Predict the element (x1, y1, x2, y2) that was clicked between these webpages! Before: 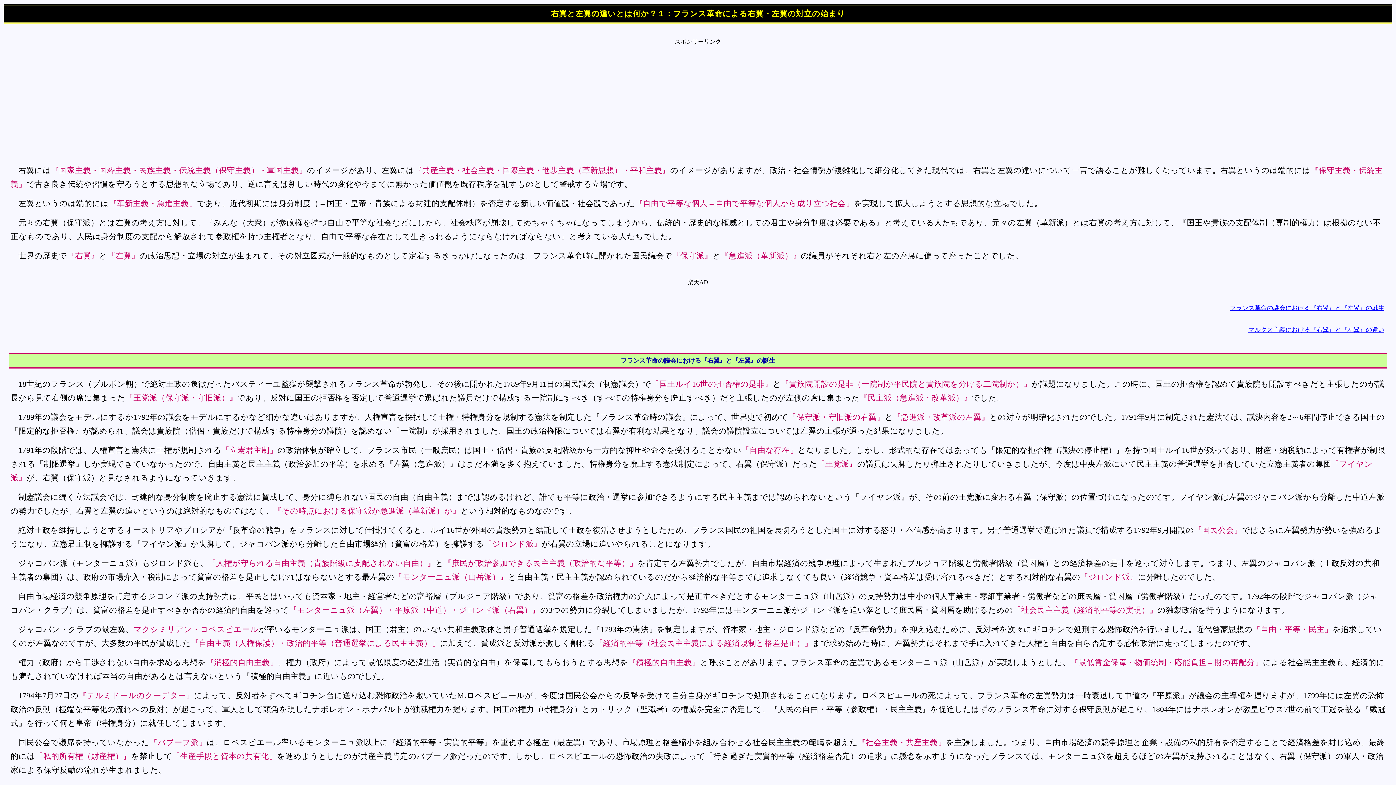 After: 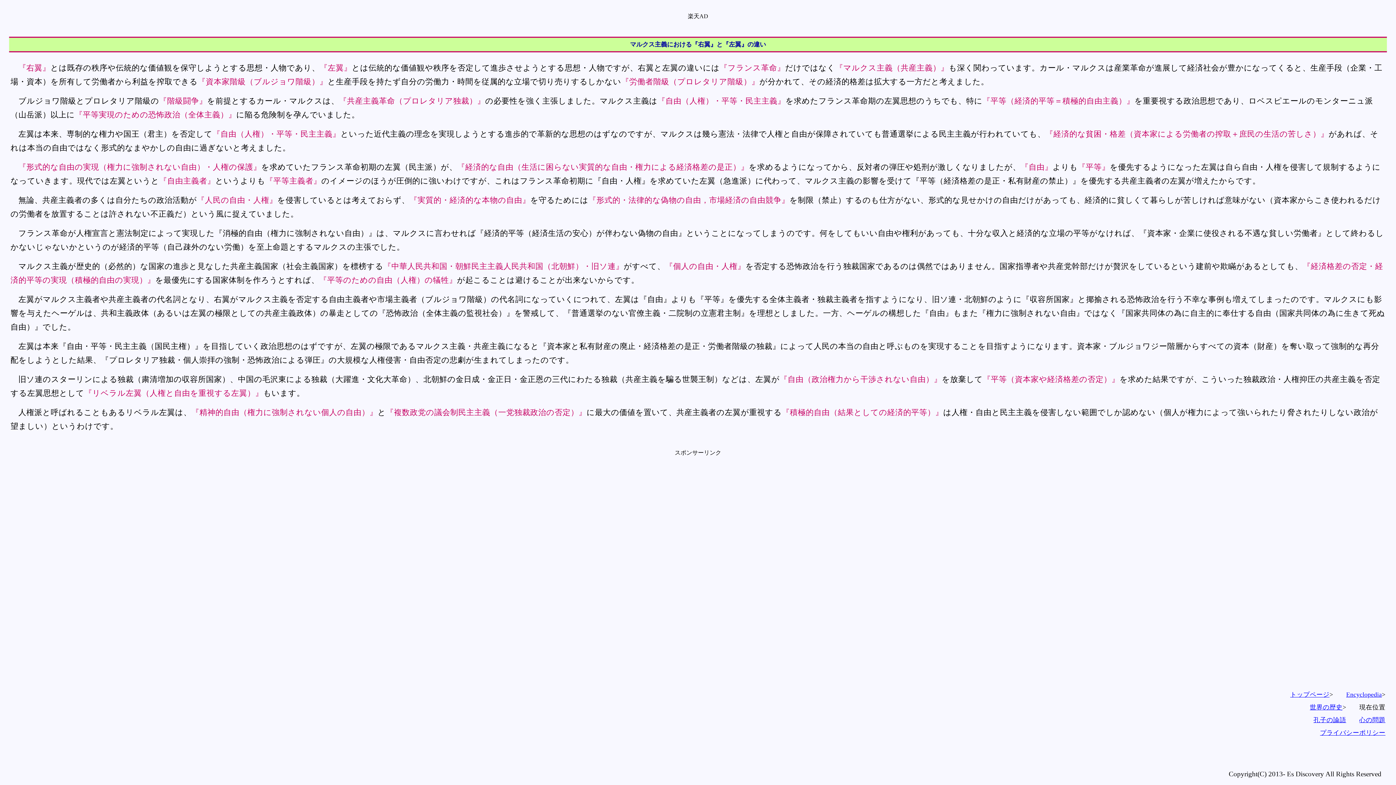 Action: bbox: (1248, 326, 1384, 333) label: マルクス主義における『右翼』と『左翼』の違い